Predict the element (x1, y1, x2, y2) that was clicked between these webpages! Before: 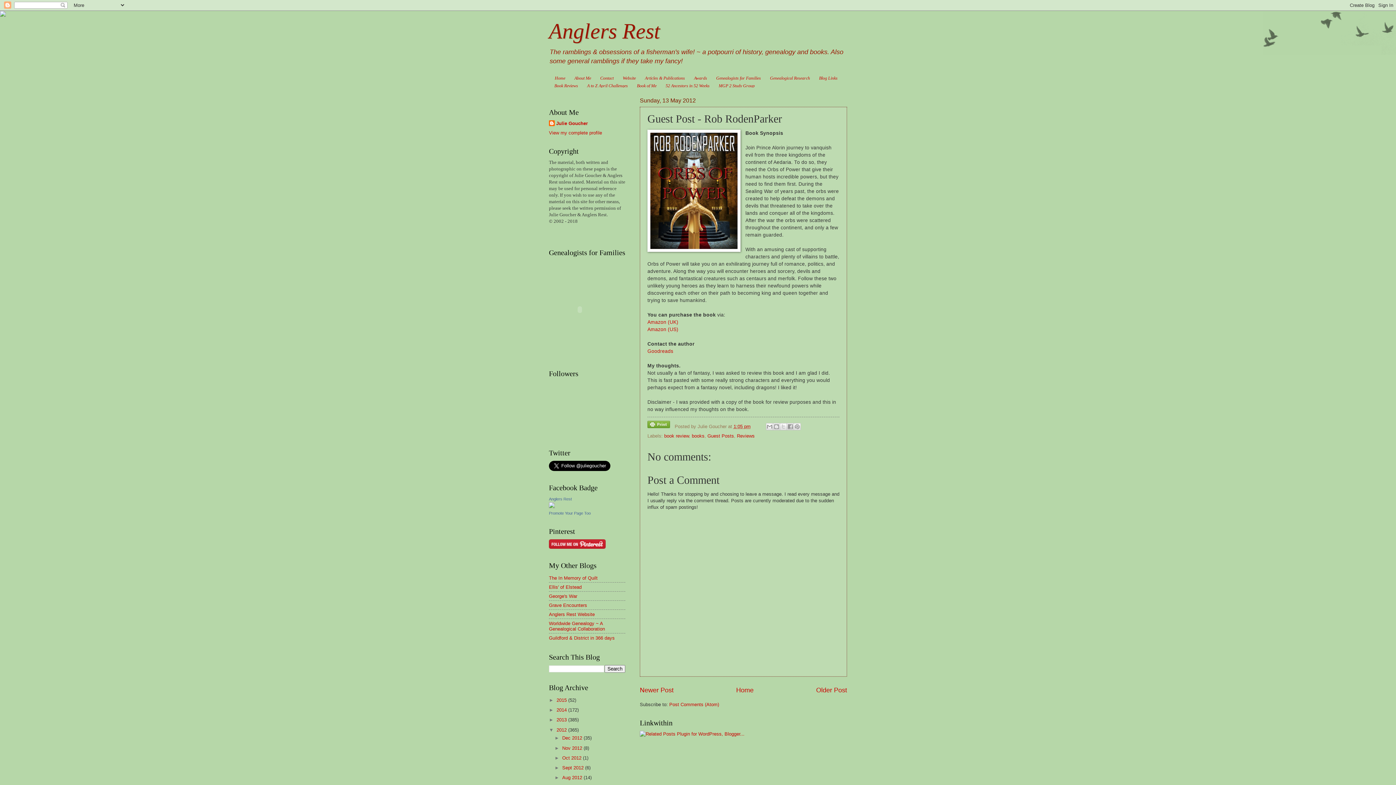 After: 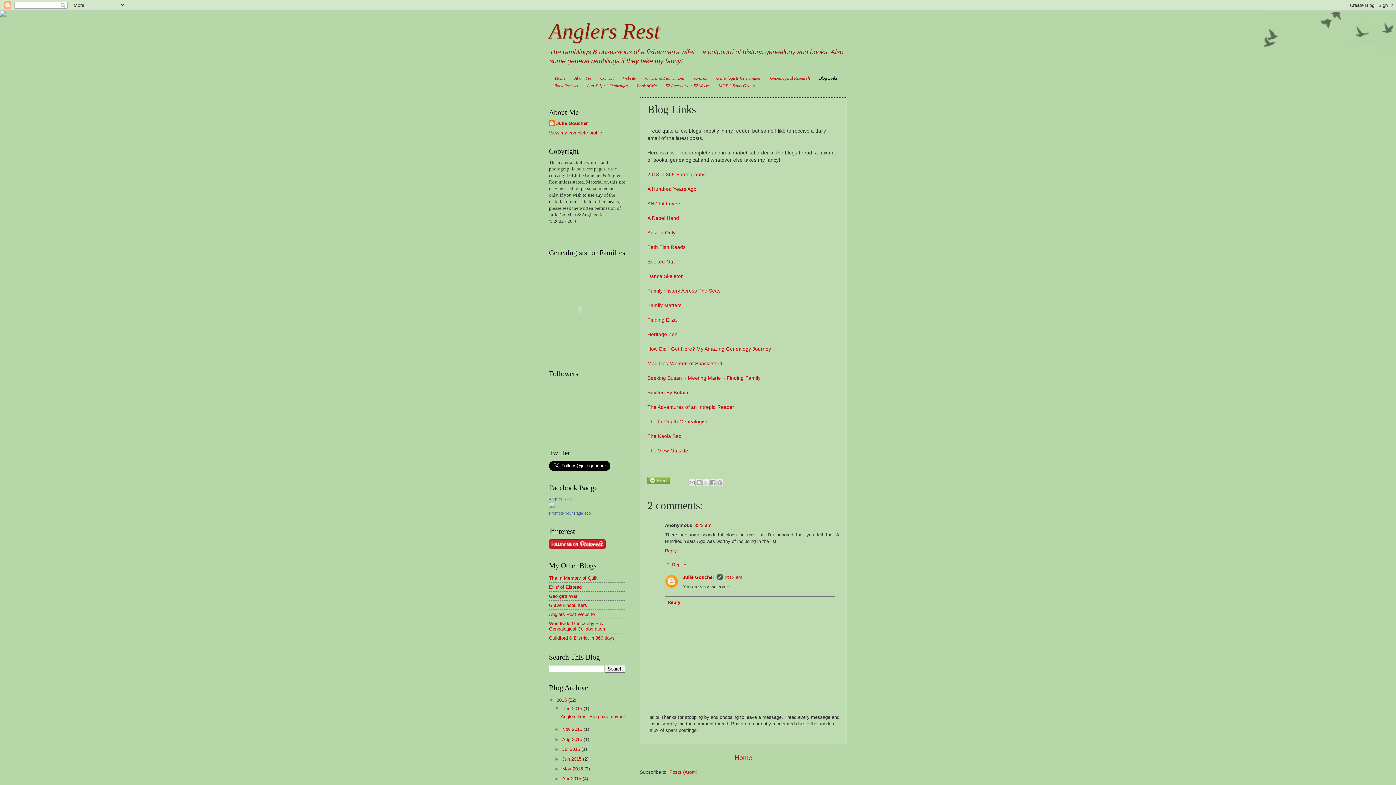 Action: bbox: (814, 74, 842, 82) label: Blog Links